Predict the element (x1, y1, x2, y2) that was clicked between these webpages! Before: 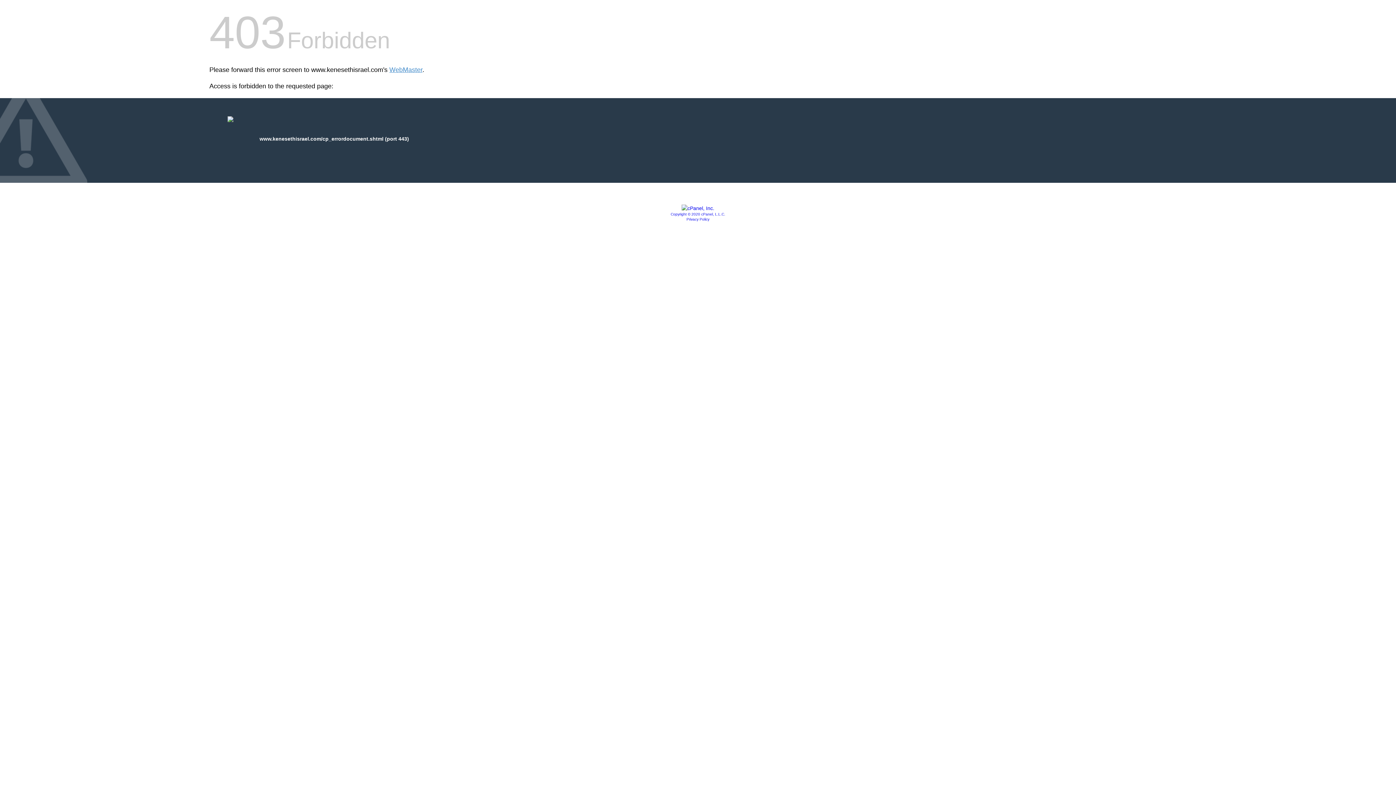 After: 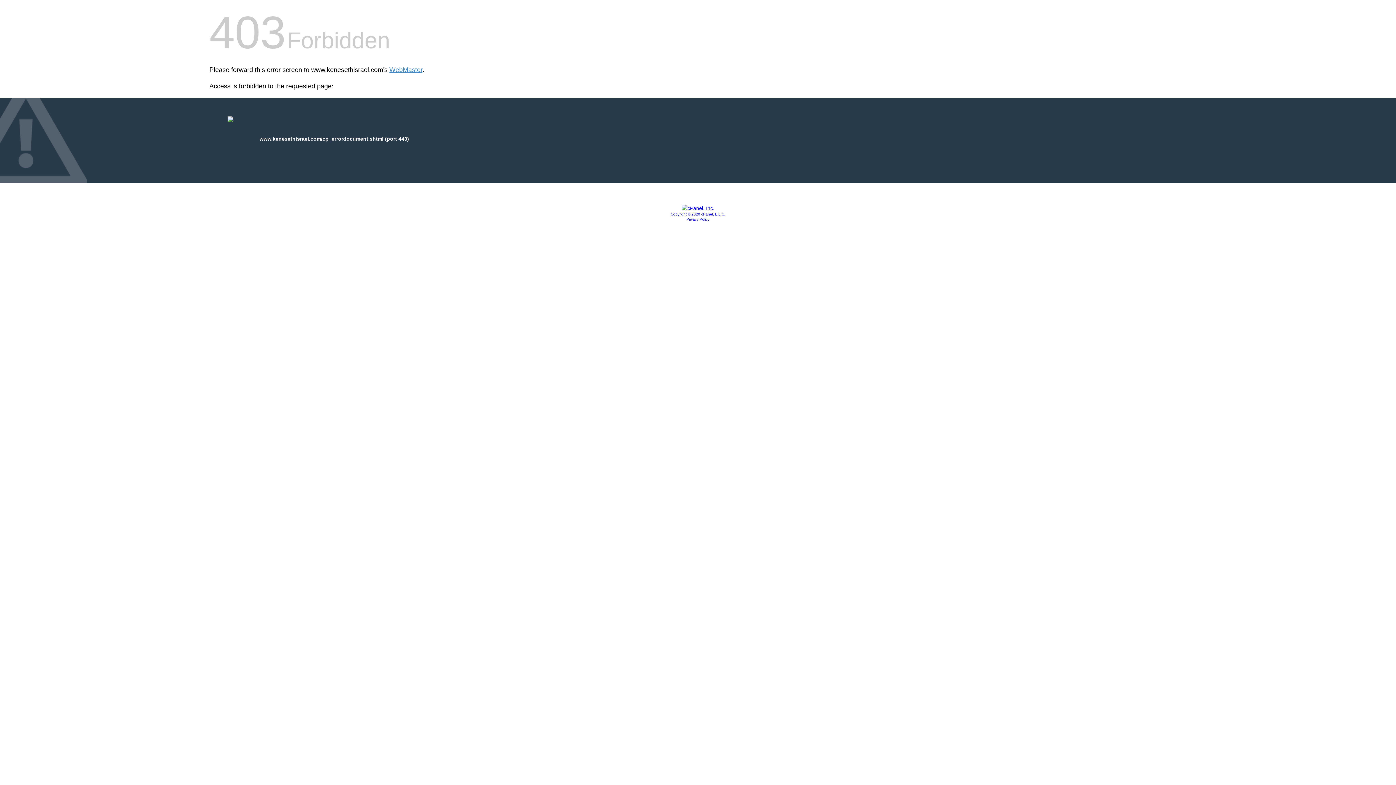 Action: label: Privacy Policy bbox: (686, 217, 709, 221)